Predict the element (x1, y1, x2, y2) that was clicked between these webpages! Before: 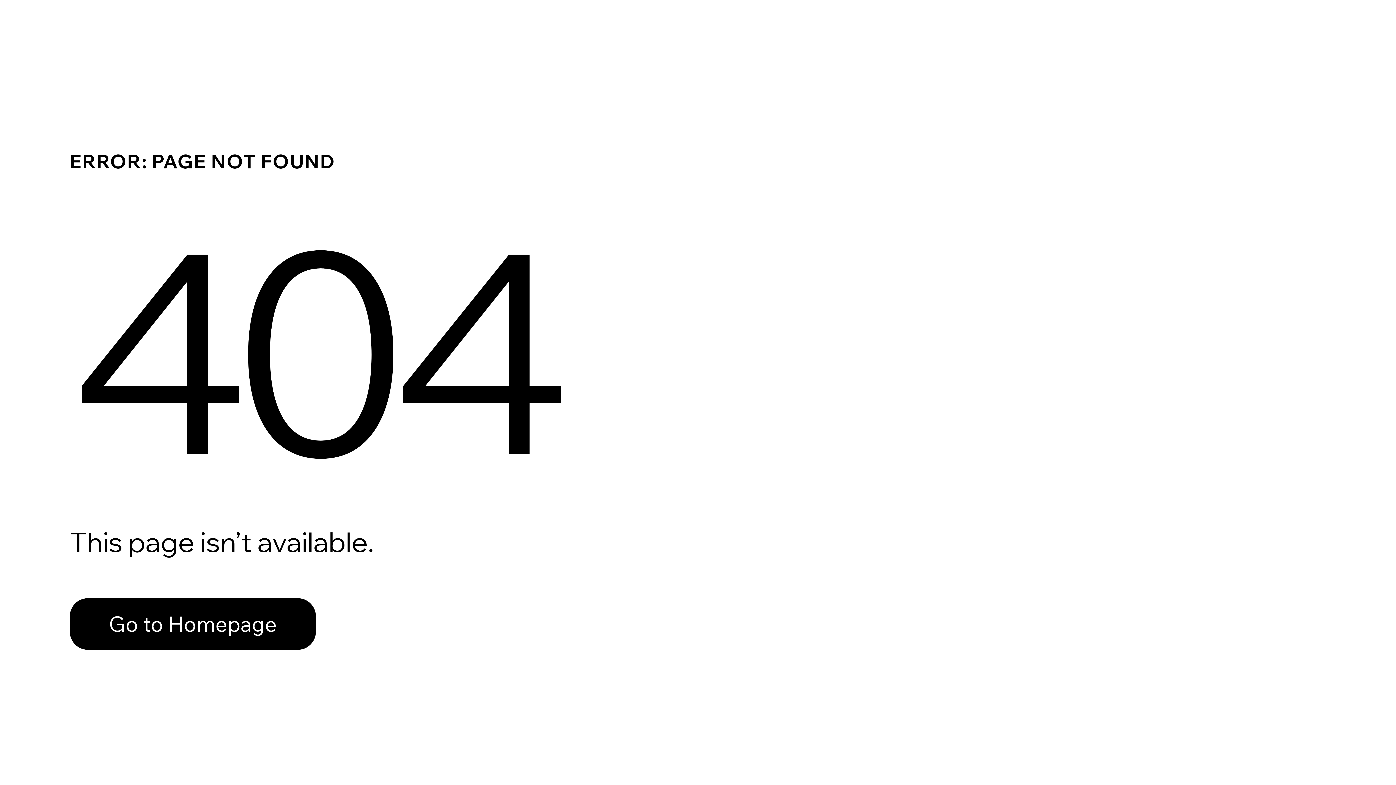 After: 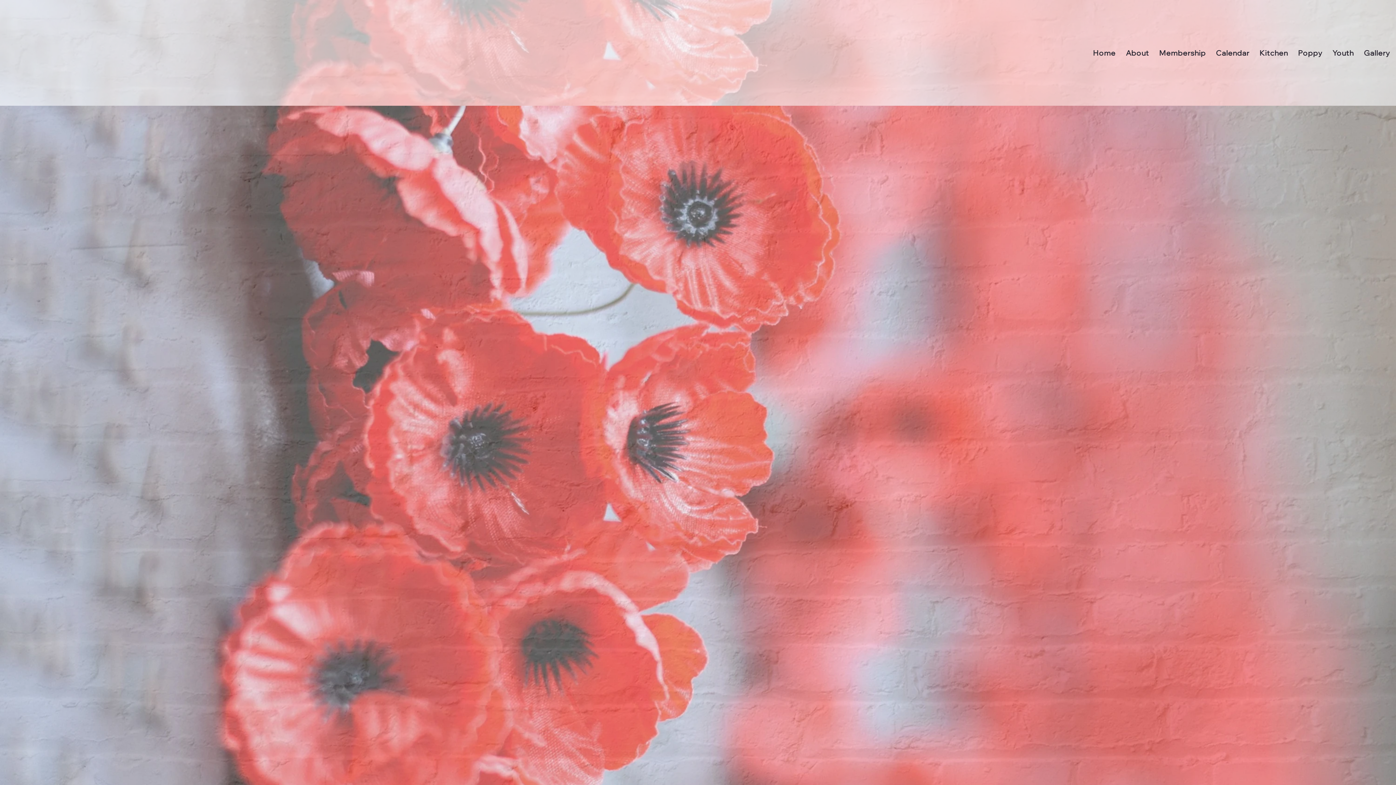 Action: bbox: (69, 598, 316, 650) label: Go to Homepage